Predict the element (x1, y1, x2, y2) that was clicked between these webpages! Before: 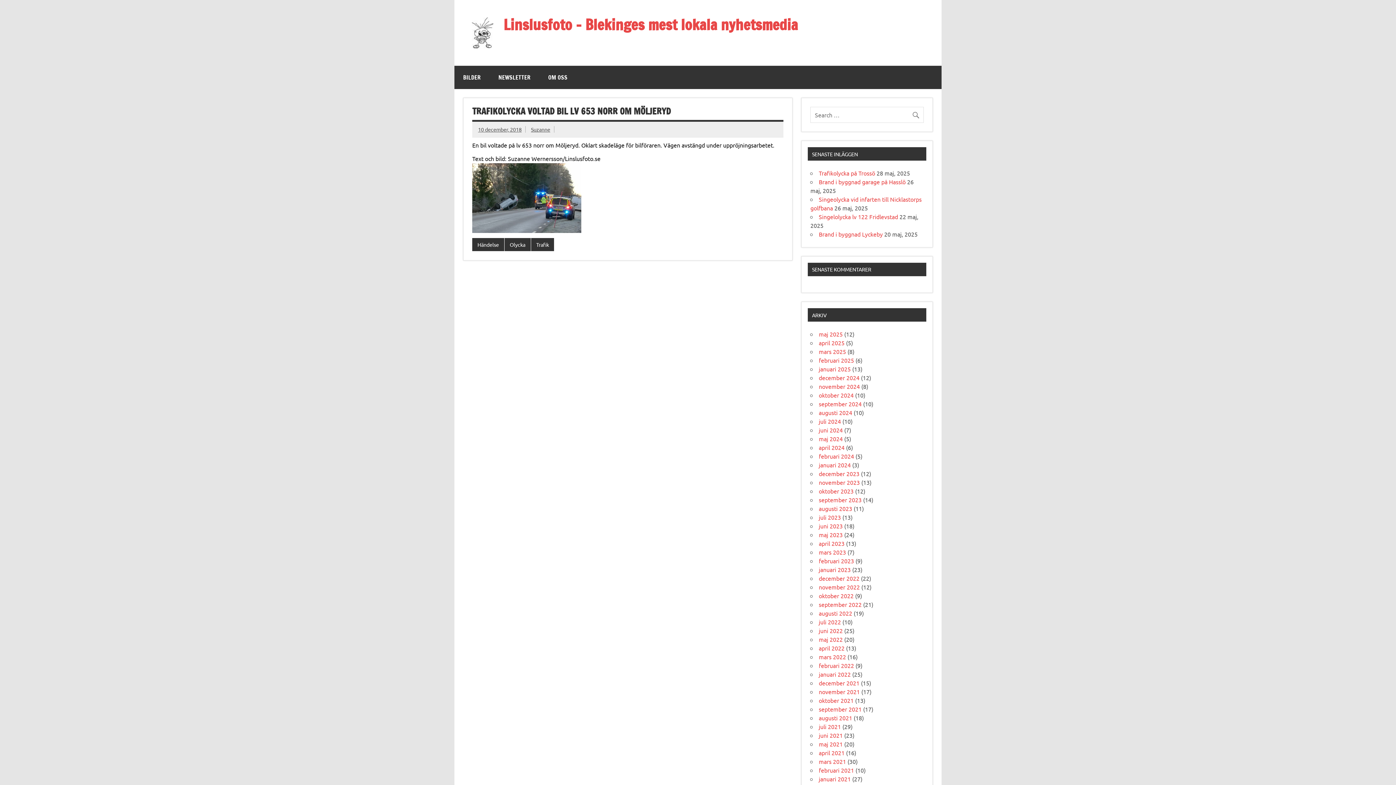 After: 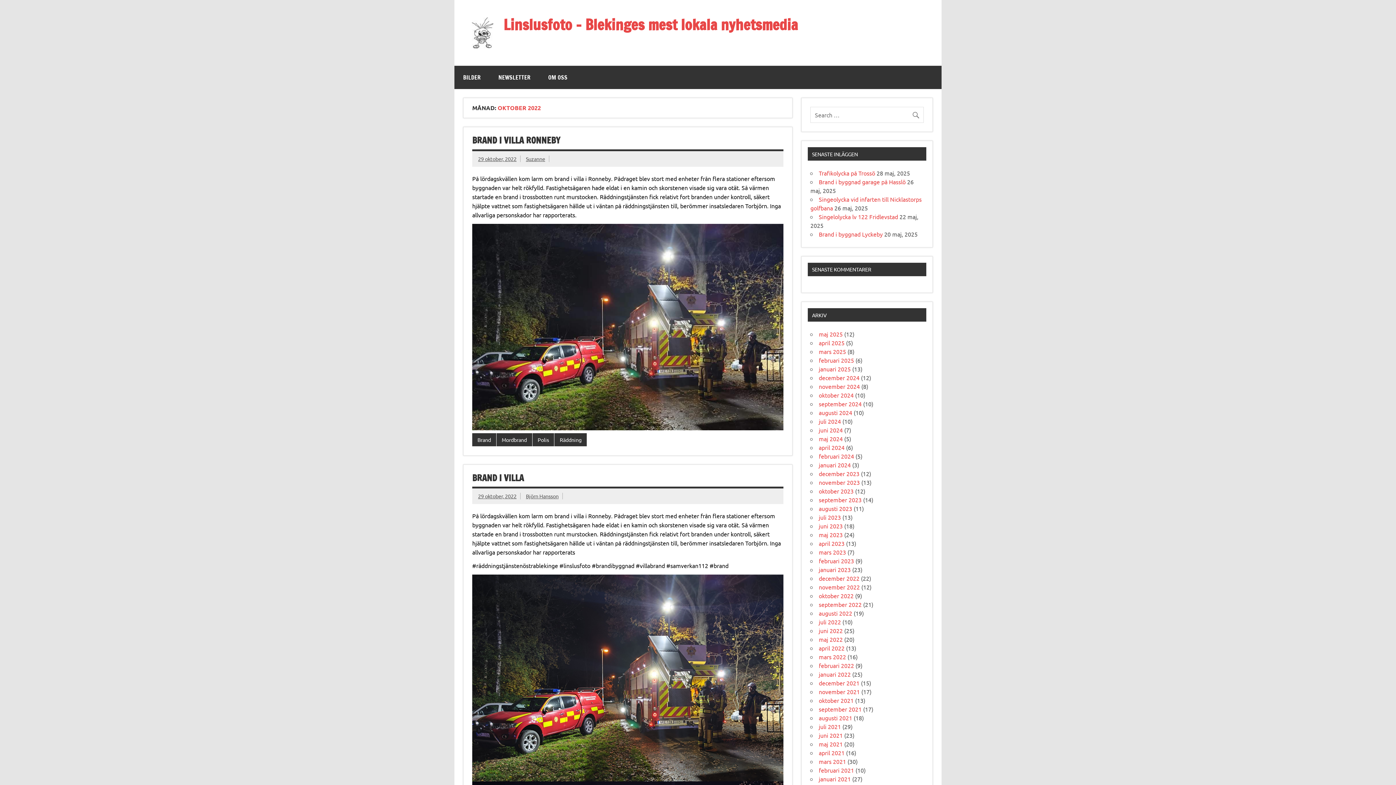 Action: bbox: (819, 592, 853, 599) label: oktober 2022